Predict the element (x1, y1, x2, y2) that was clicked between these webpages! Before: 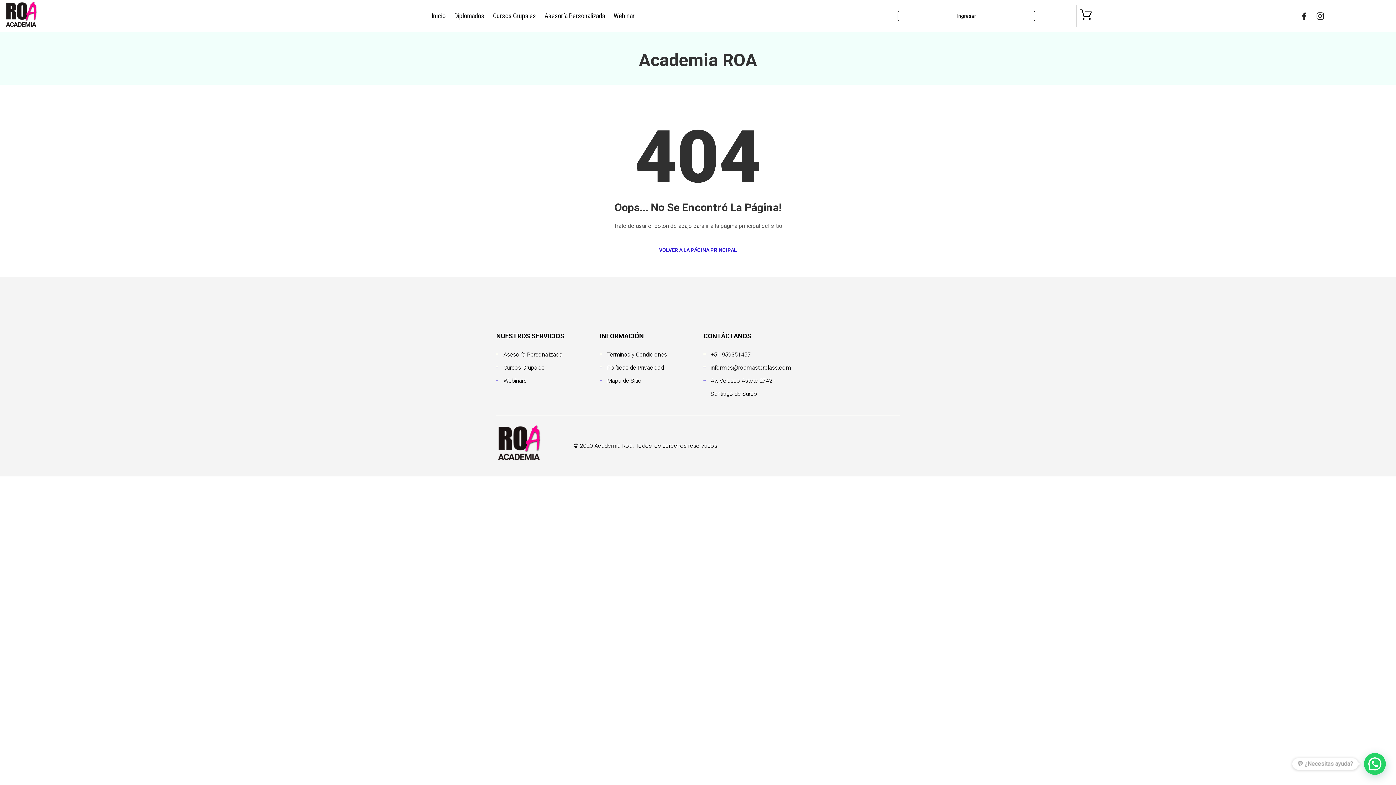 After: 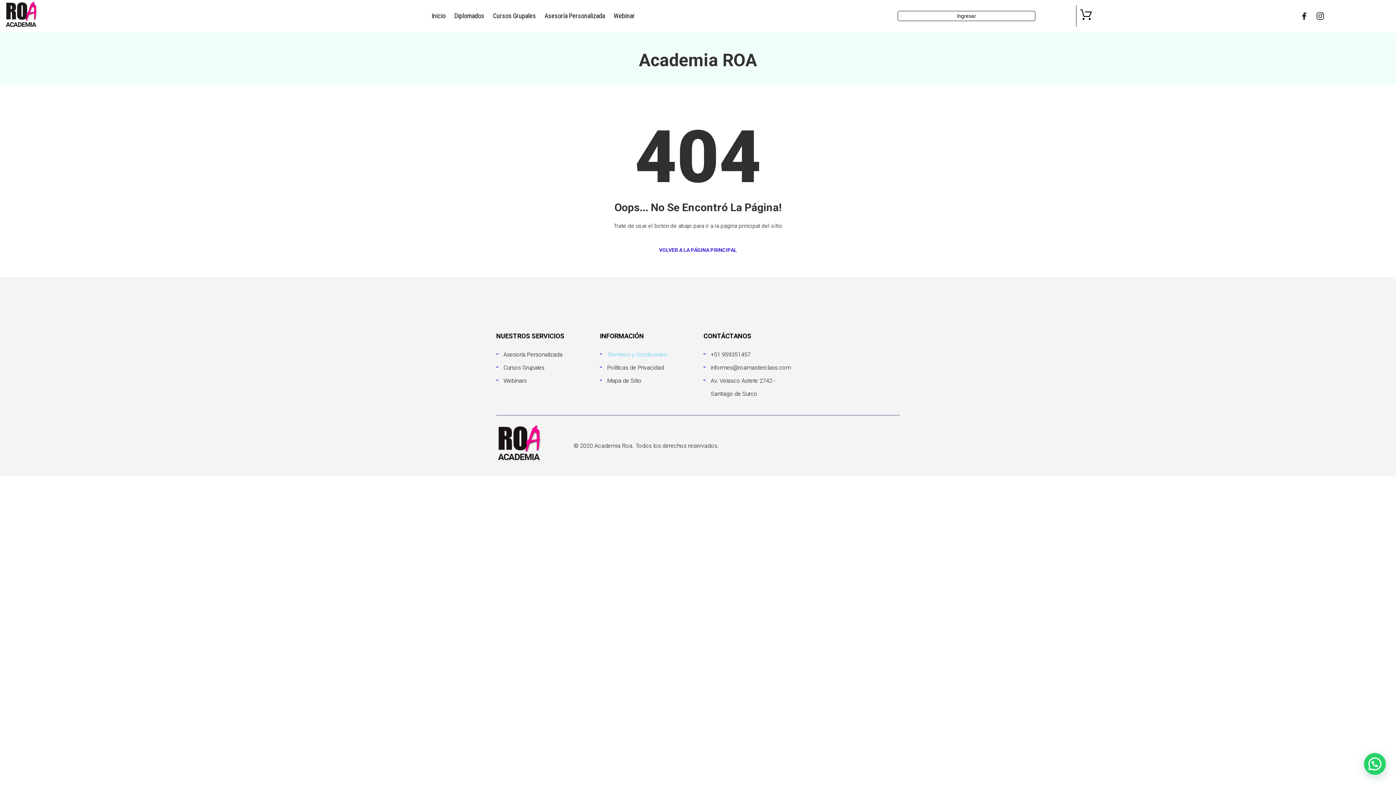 Action: label: Términos y Condiciones bbox: (607, 351, 667, 358)